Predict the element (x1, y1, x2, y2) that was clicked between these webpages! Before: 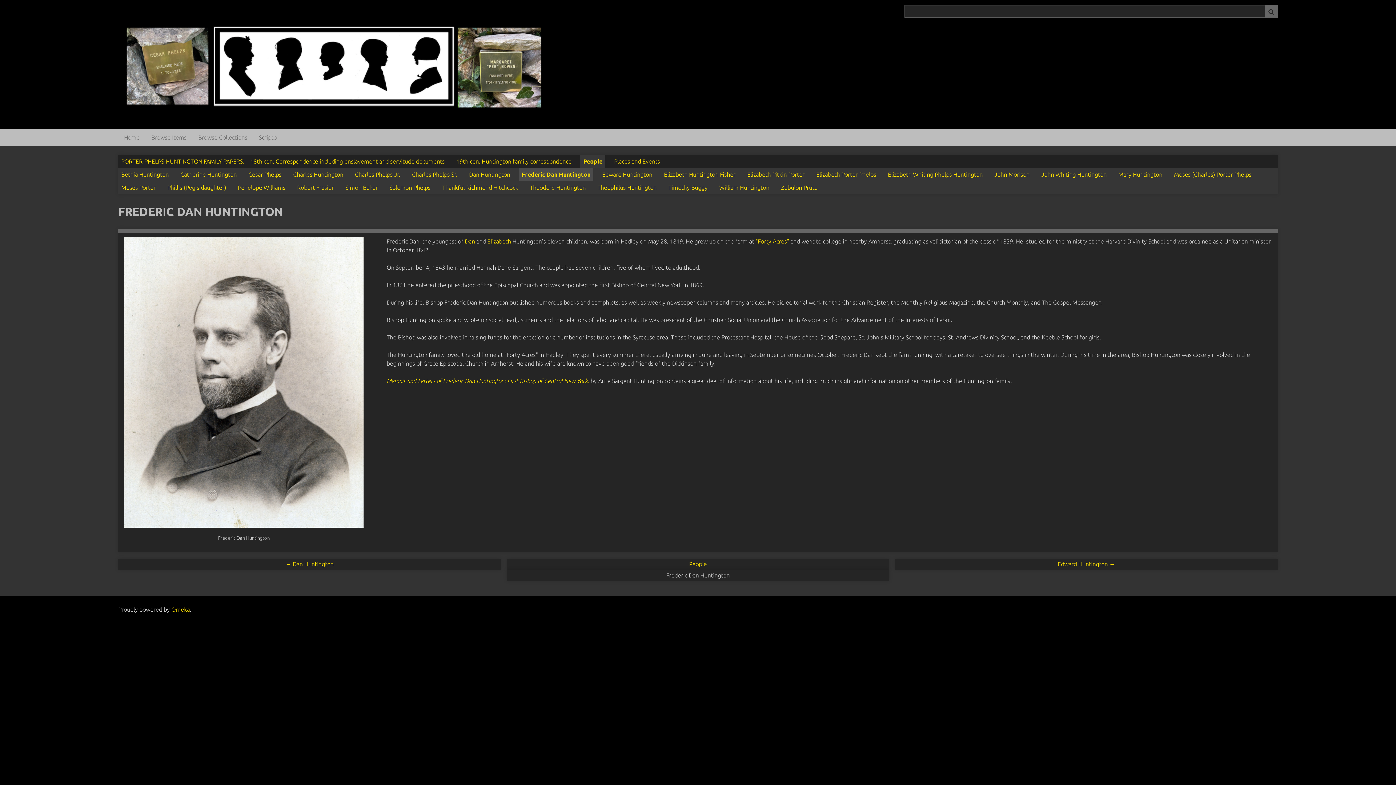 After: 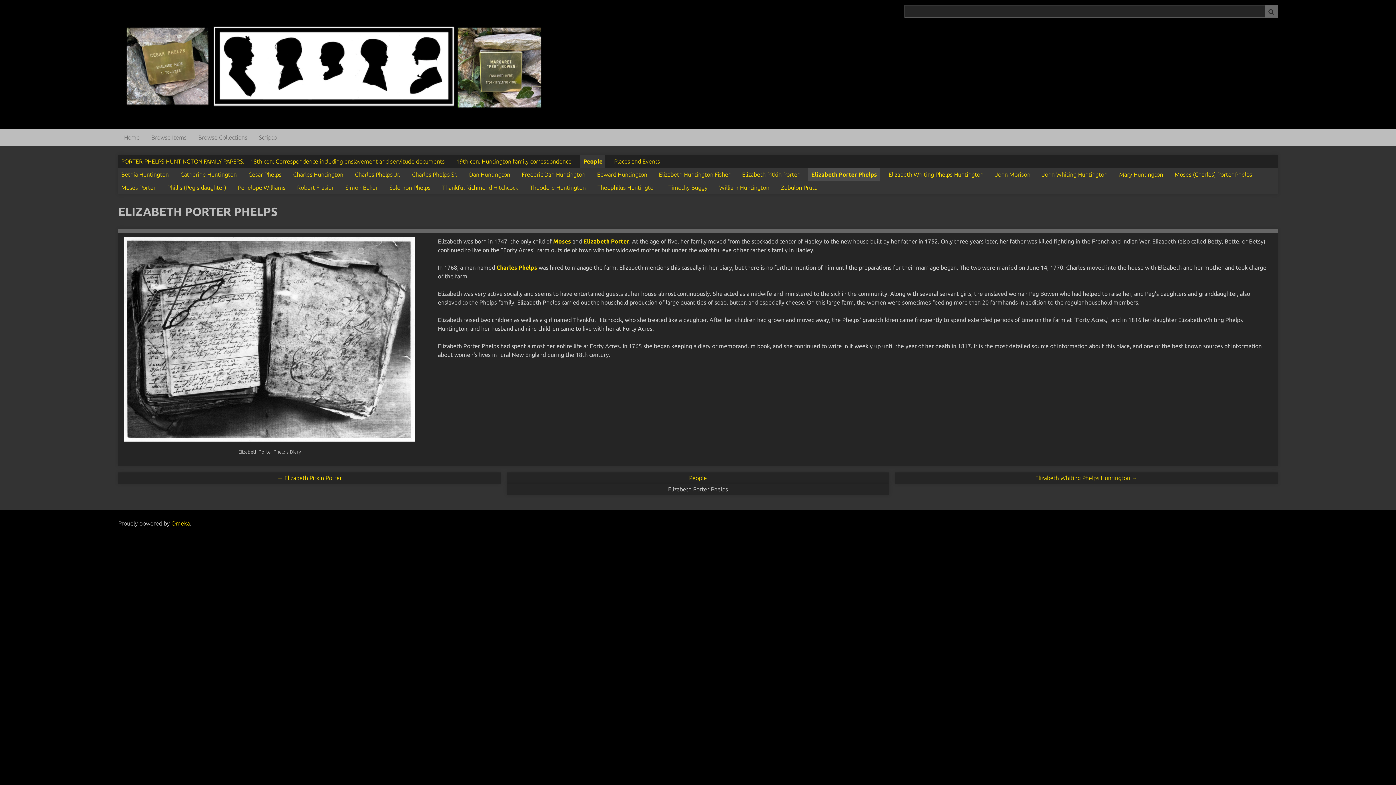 Action: label: Elizabeth Porter Phelps bbox: (816, 170, 876, 178)